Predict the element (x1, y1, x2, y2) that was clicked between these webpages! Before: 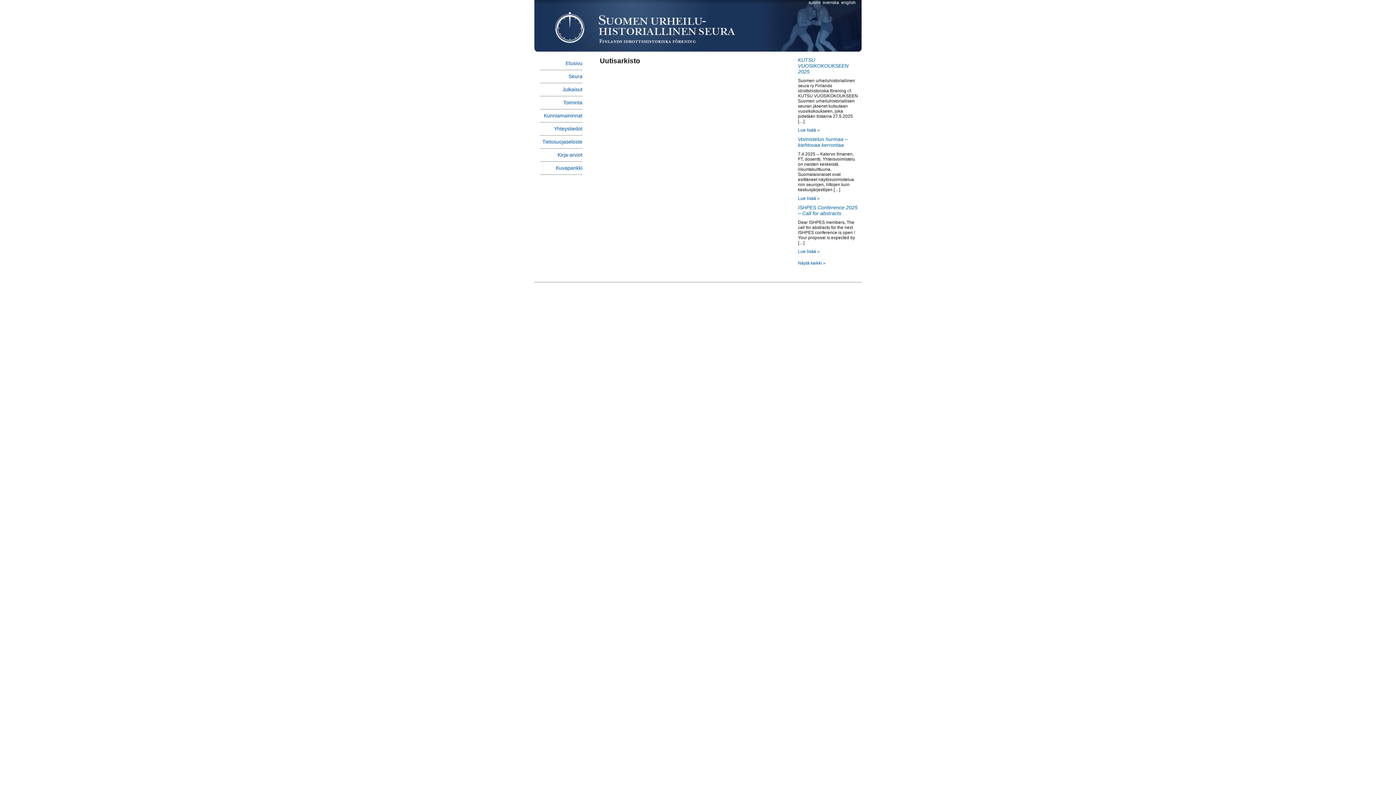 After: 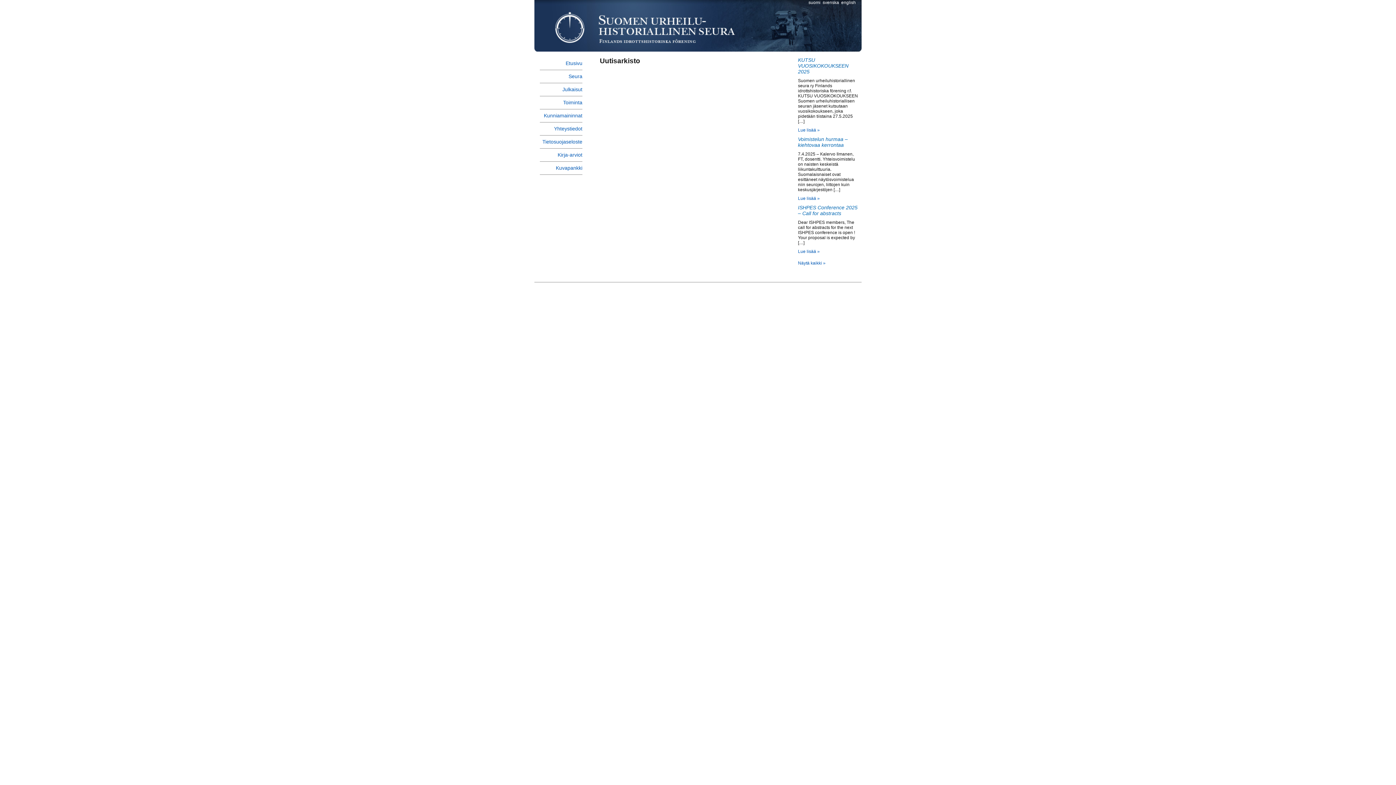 Action: label: suomi bbox: (808, 0, 820, 5)